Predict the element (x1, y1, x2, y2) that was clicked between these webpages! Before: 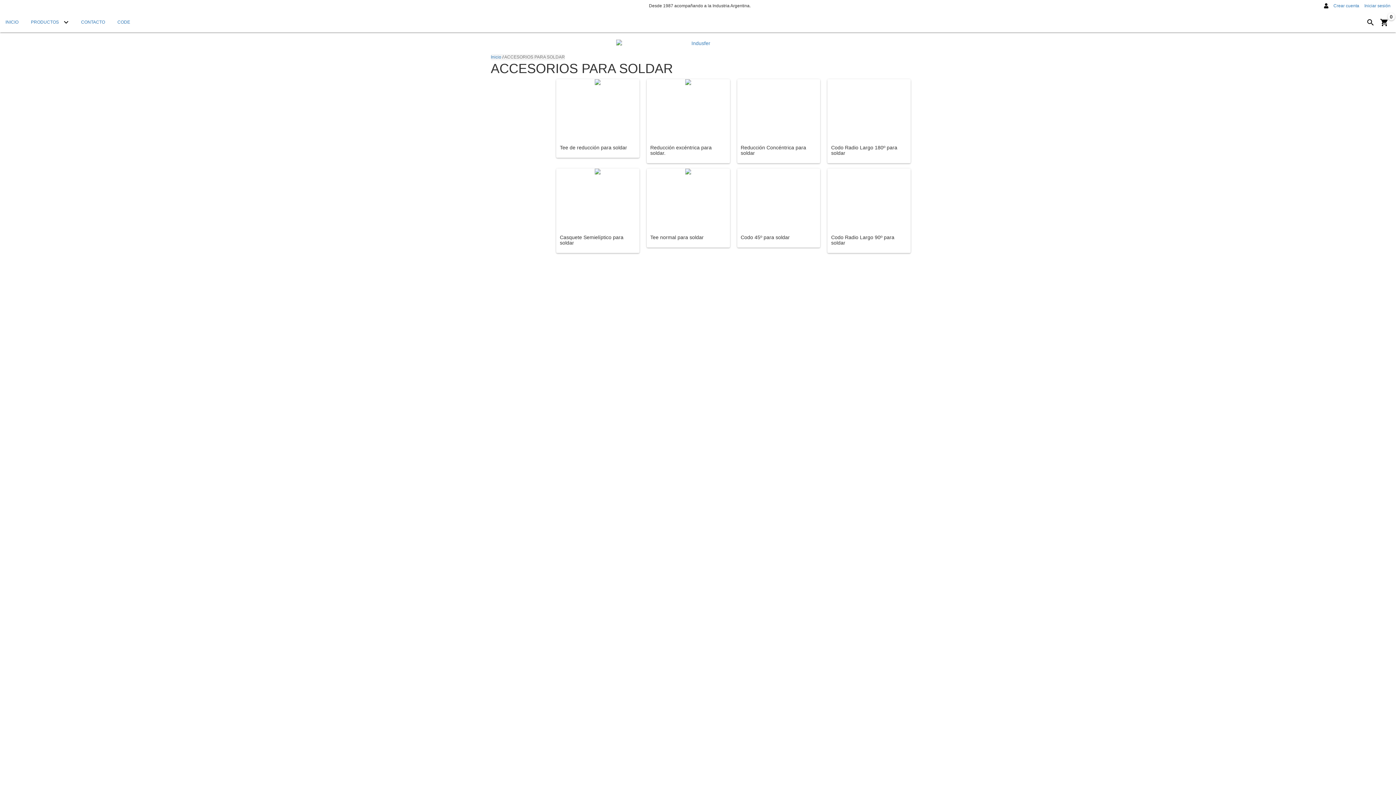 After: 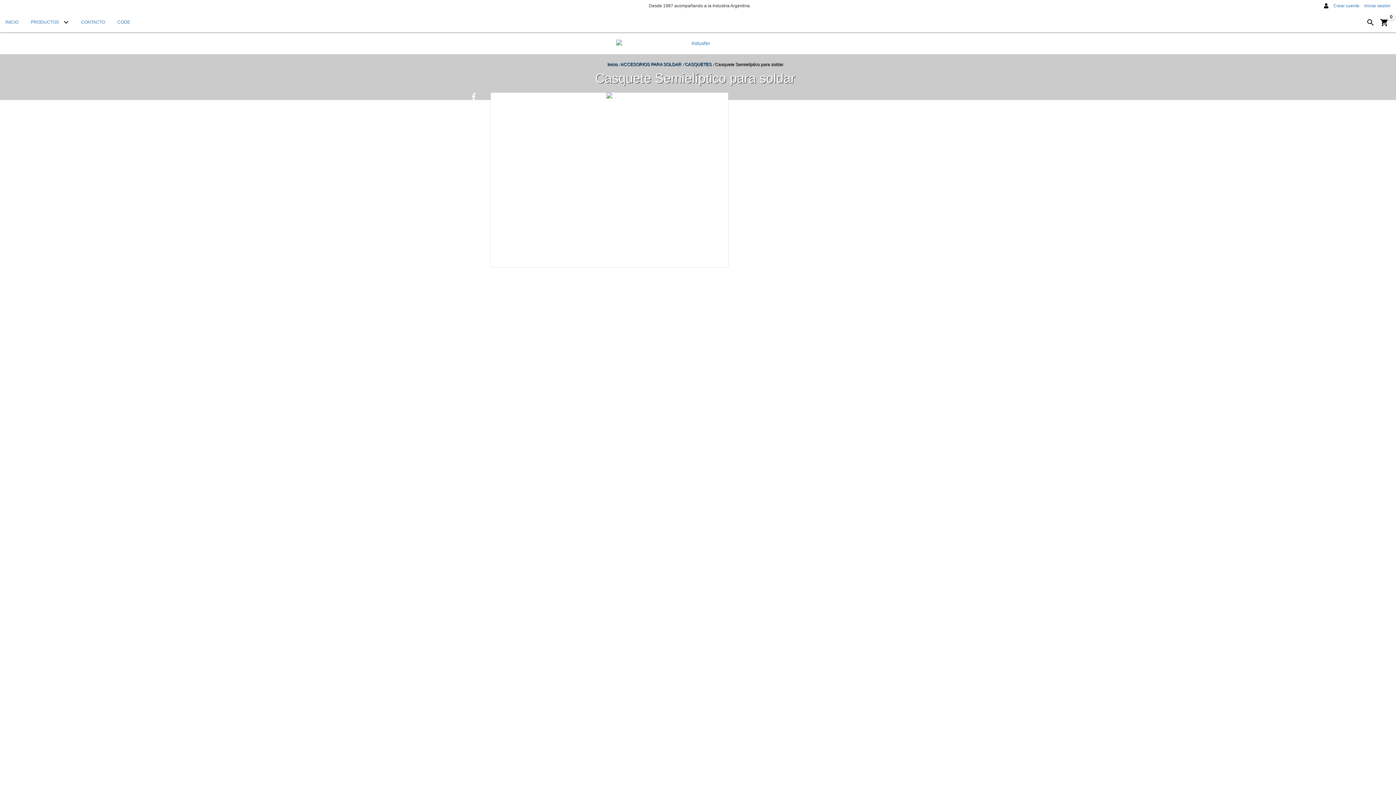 Action: label: Casquete Semielíptico para soldar bbox: (560, 234, 635, 245)